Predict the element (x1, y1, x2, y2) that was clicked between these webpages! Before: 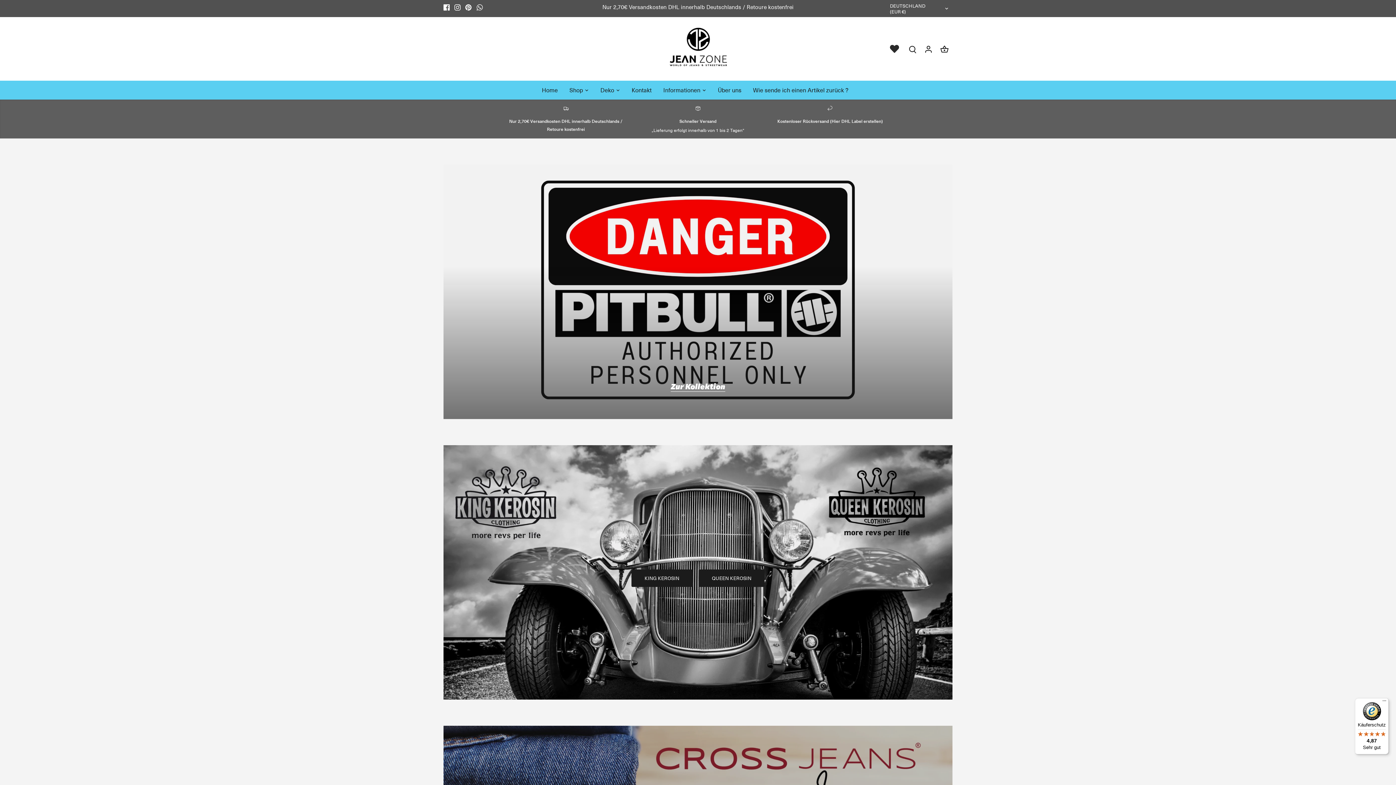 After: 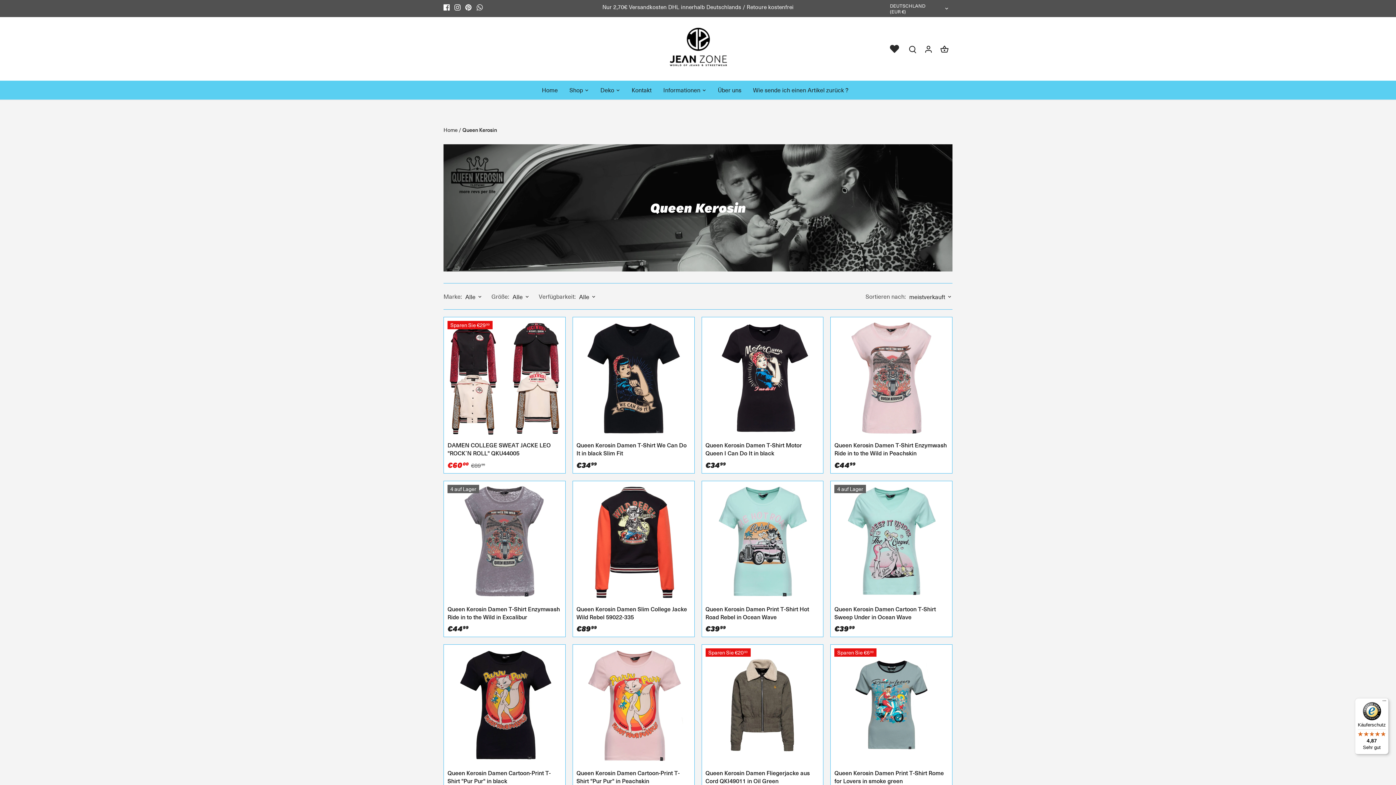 Action: label: QUEEN KEROSIN bbox: (698, 569, 764, 587)